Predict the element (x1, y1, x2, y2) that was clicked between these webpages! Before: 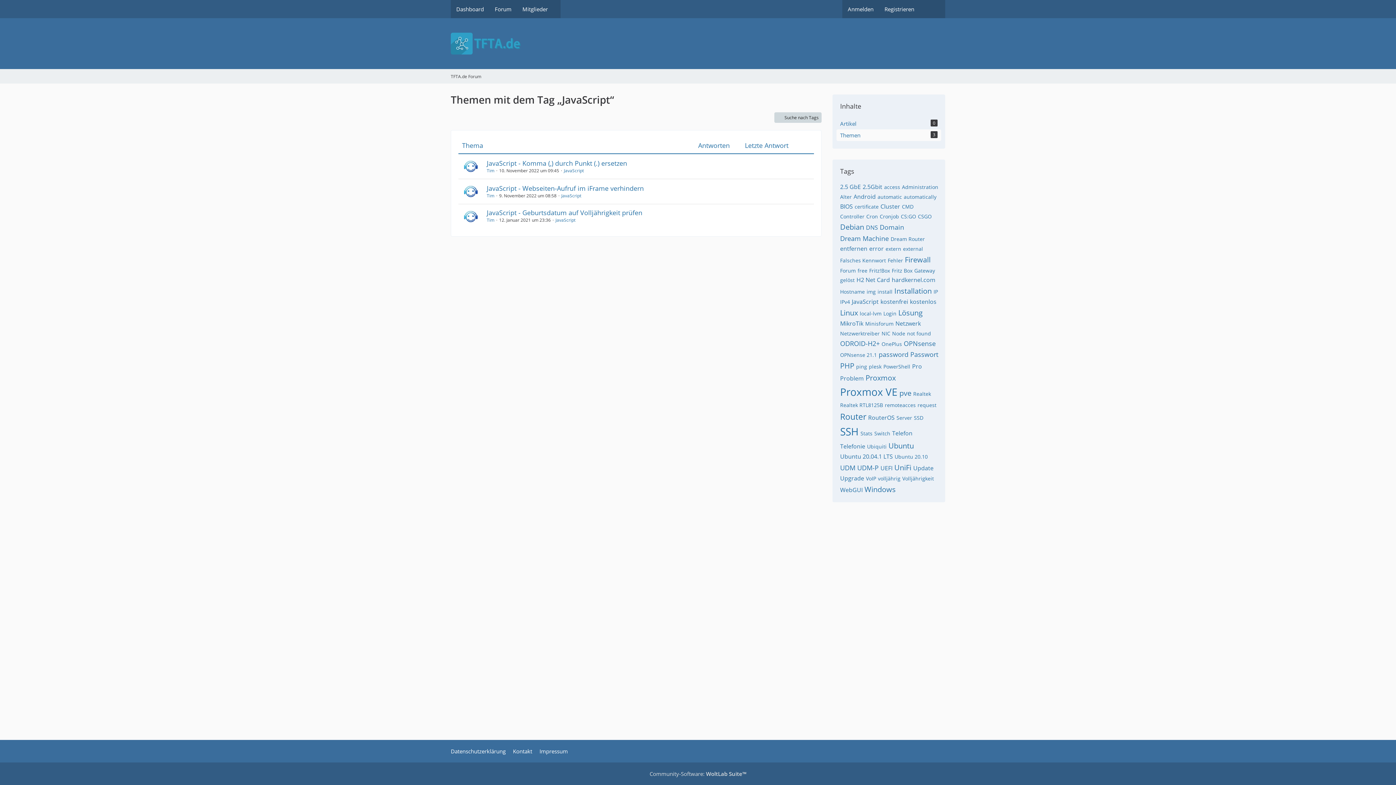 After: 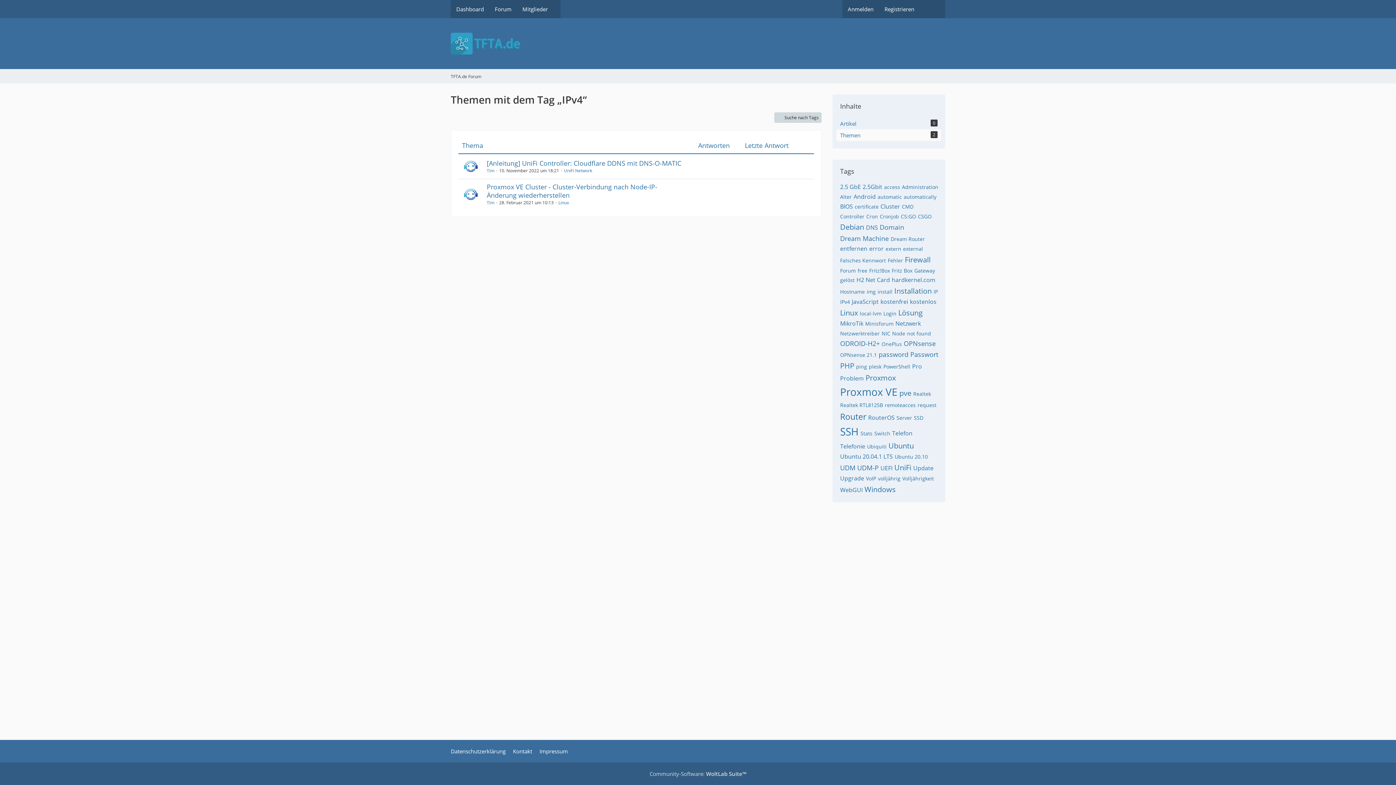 Action: label: IPv4 bbox: (840, 298, 850, 305)